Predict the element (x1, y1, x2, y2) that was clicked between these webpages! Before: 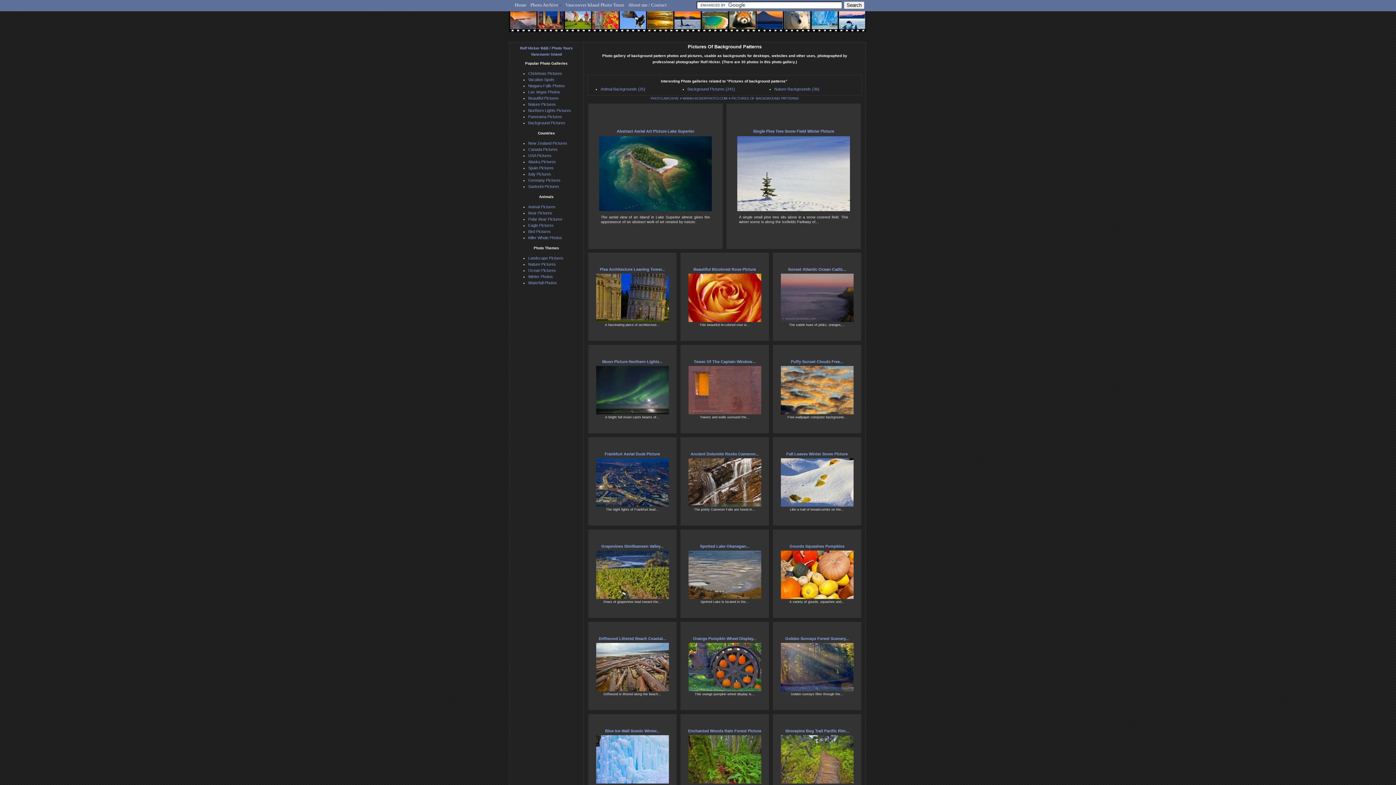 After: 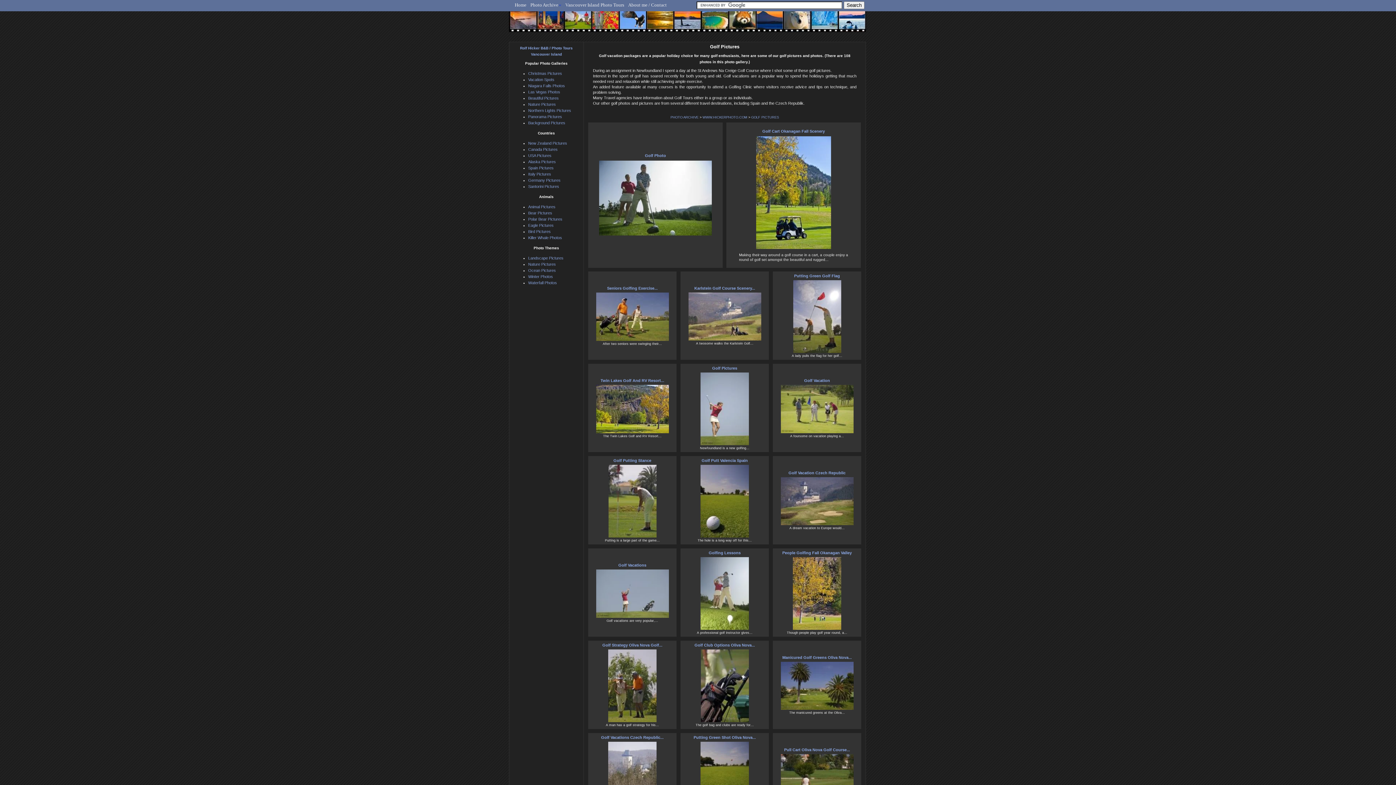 Action: bbox: (562, 22, 589, 26)